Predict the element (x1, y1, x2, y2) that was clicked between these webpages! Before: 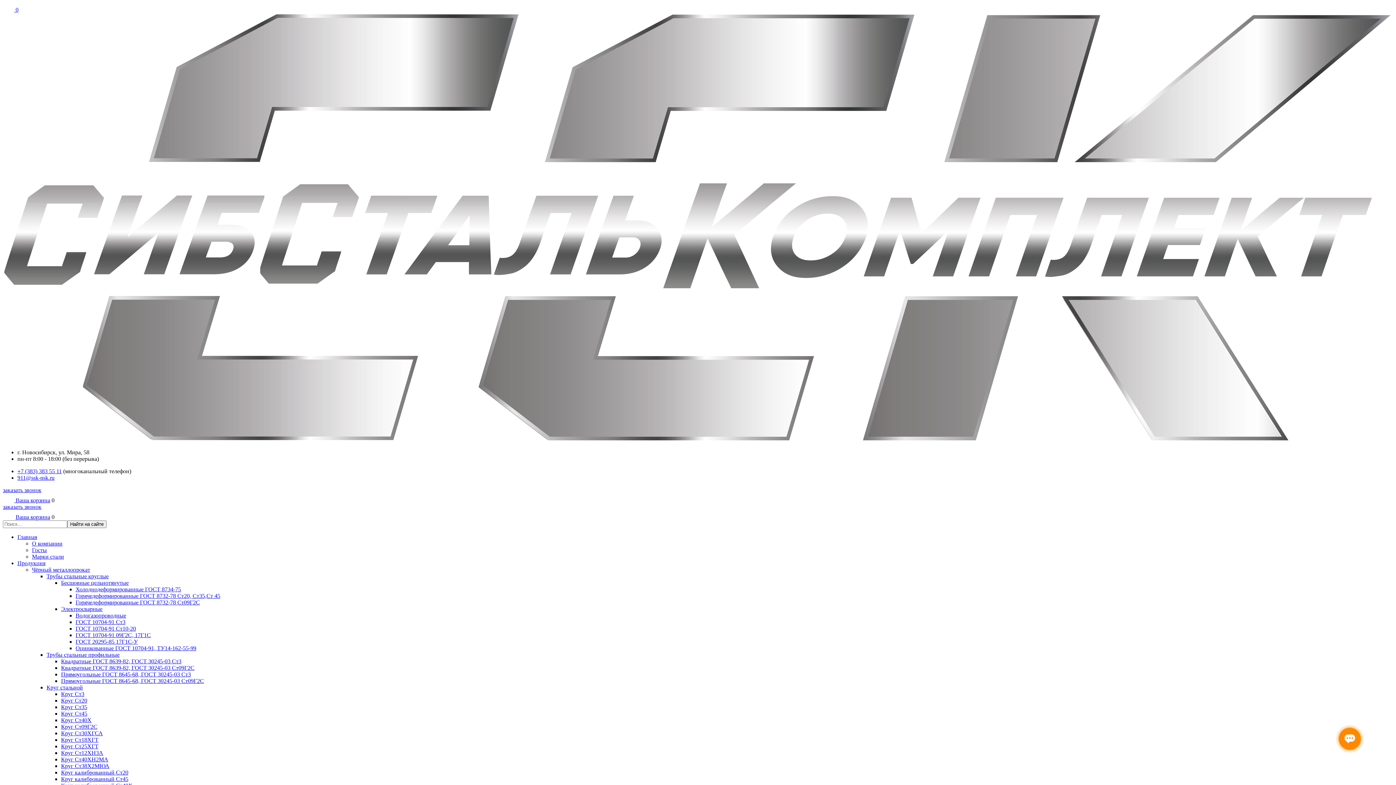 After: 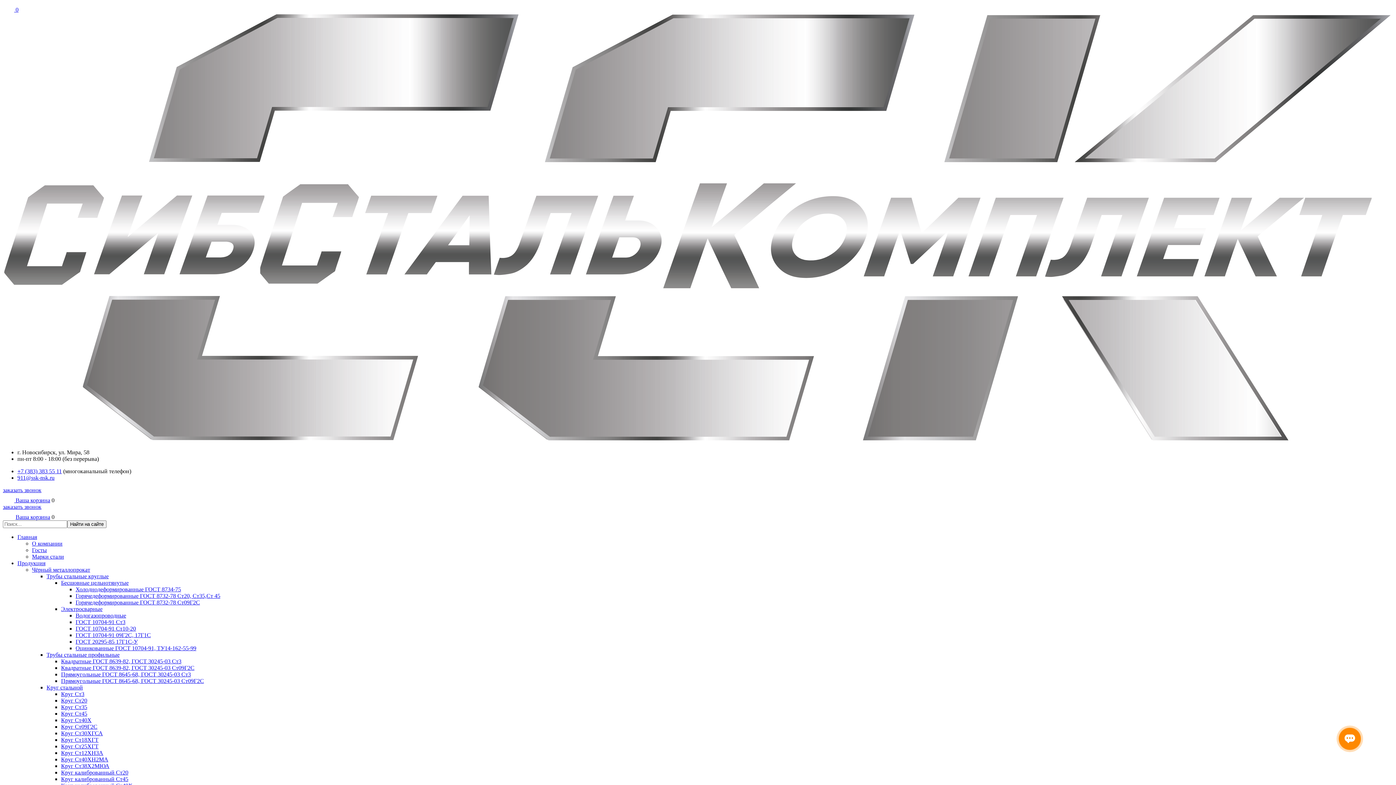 Action: bbox: (46, 651, 119, 658) label: Трубы стальные профильные